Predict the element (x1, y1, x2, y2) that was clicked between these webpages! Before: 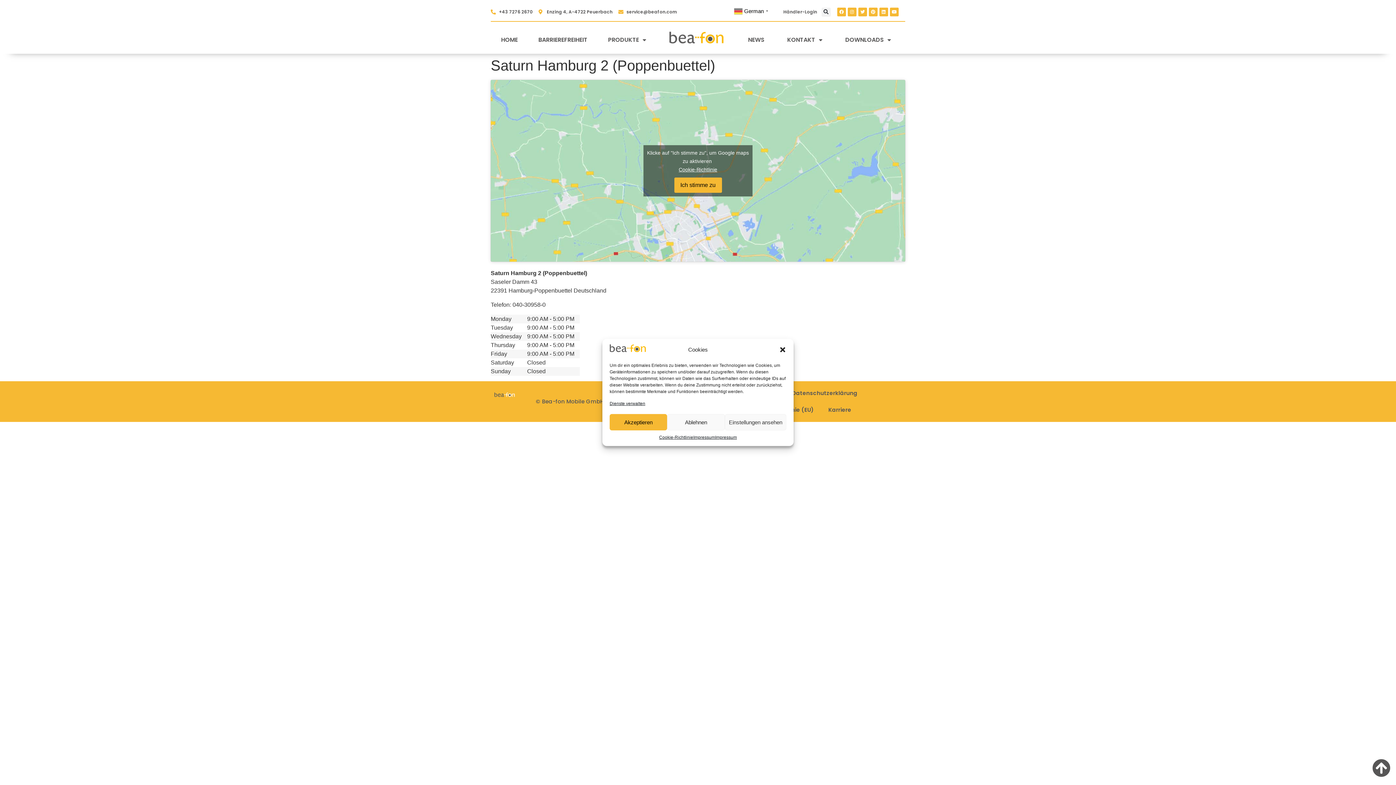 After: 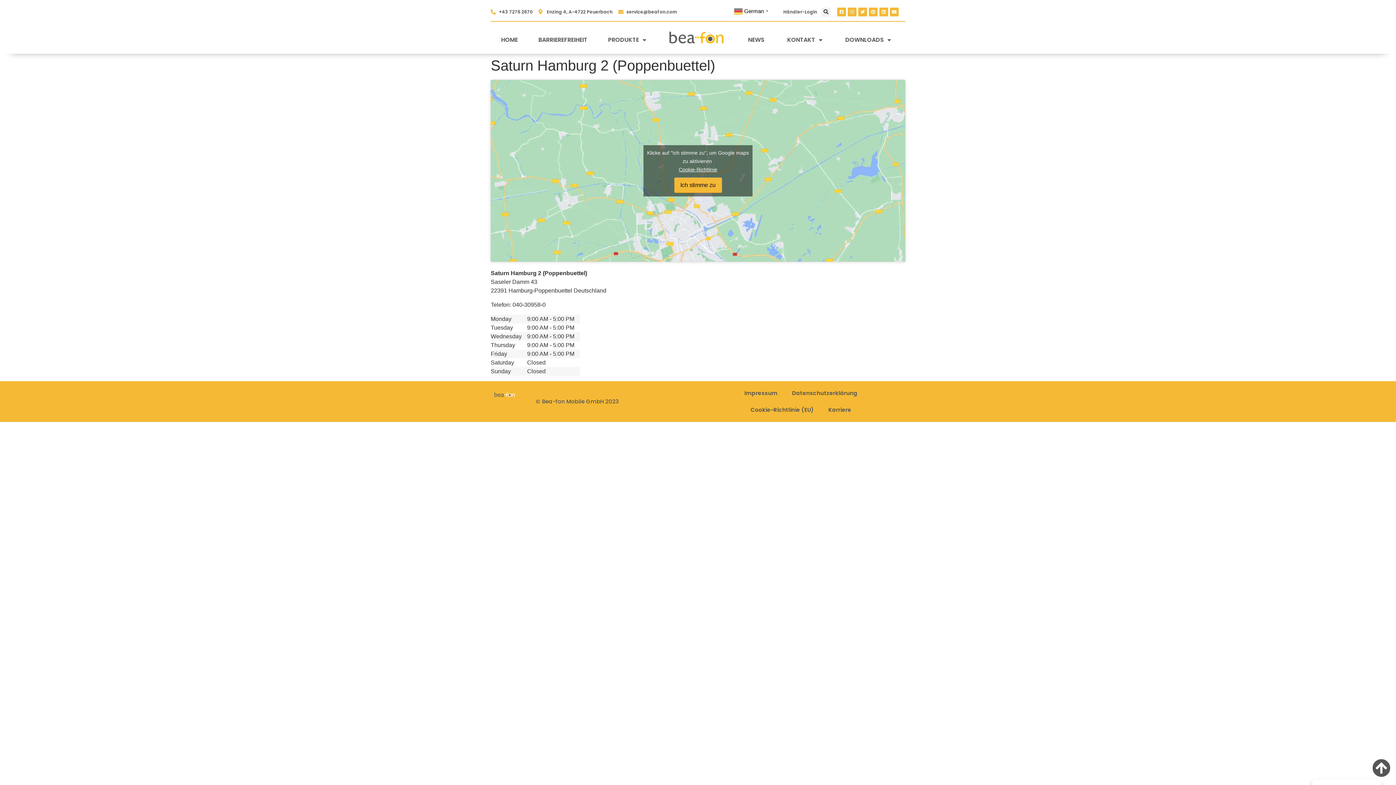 Action: label: Dialog schließen bbox: (779, 346, 786, 353)